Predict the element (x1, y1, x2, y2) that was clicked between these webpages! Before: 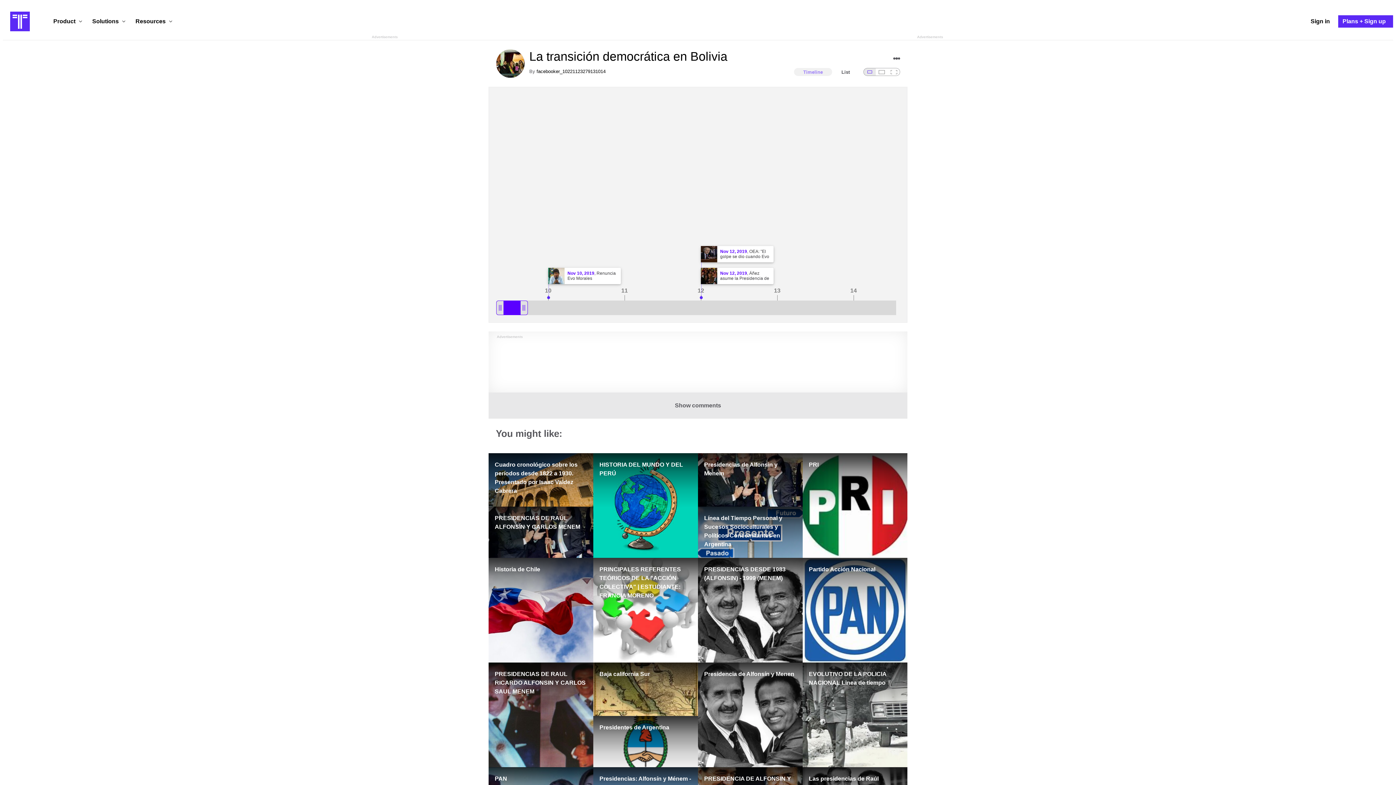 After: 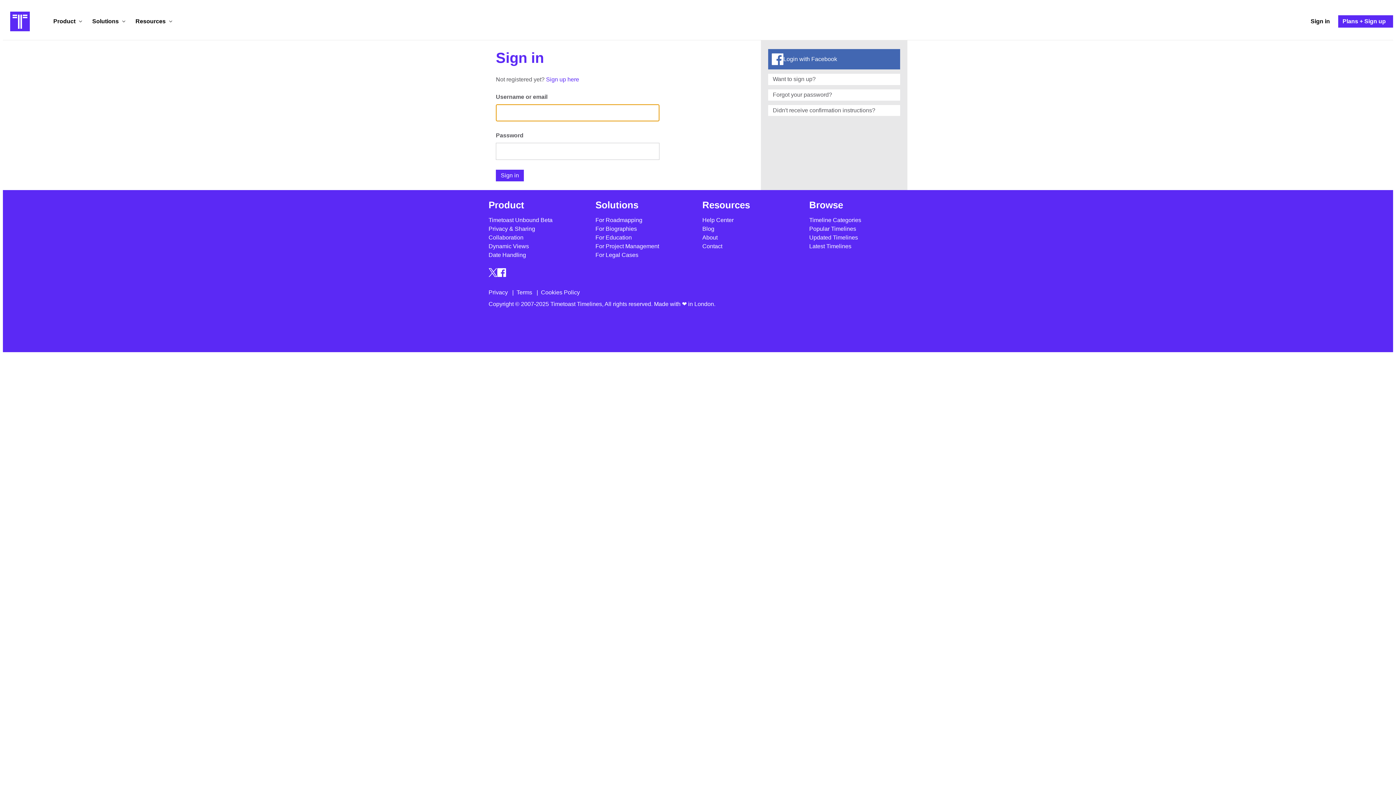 Action: bbox: (1309, 17, 1332, 25) label: Sign in